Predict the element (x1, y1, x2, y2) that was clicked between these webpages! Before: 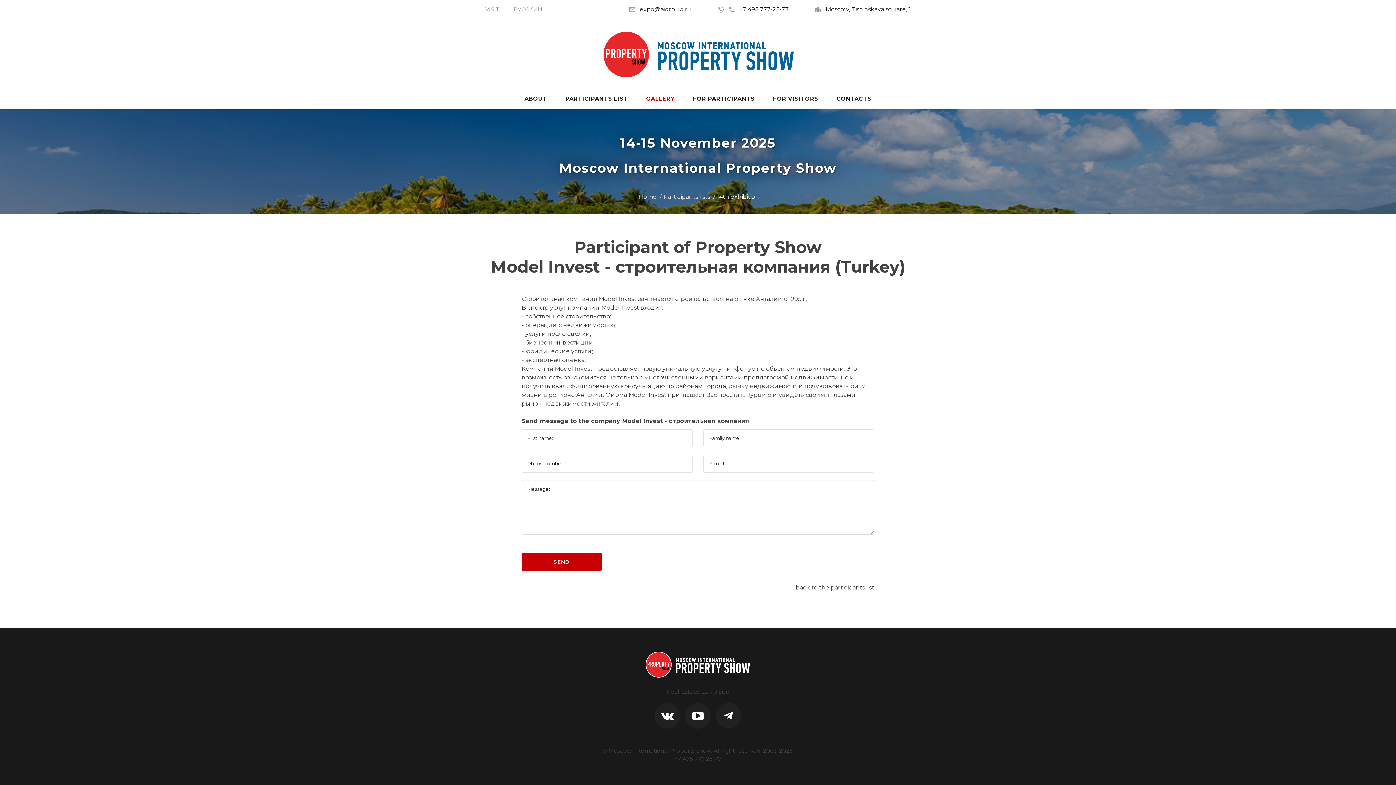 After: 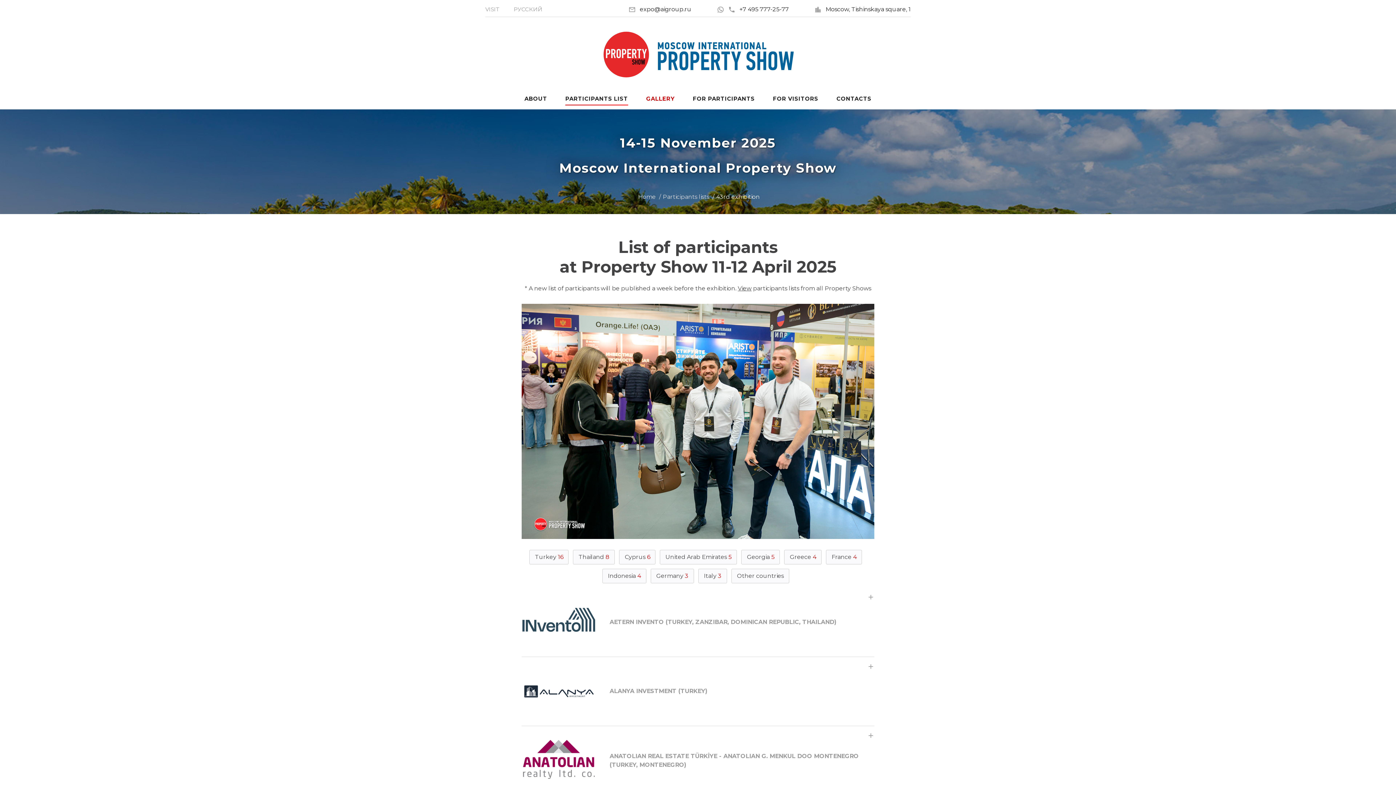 Action: label: PARTICIPANTS LIST bbox: (565, 94, 628, 103)